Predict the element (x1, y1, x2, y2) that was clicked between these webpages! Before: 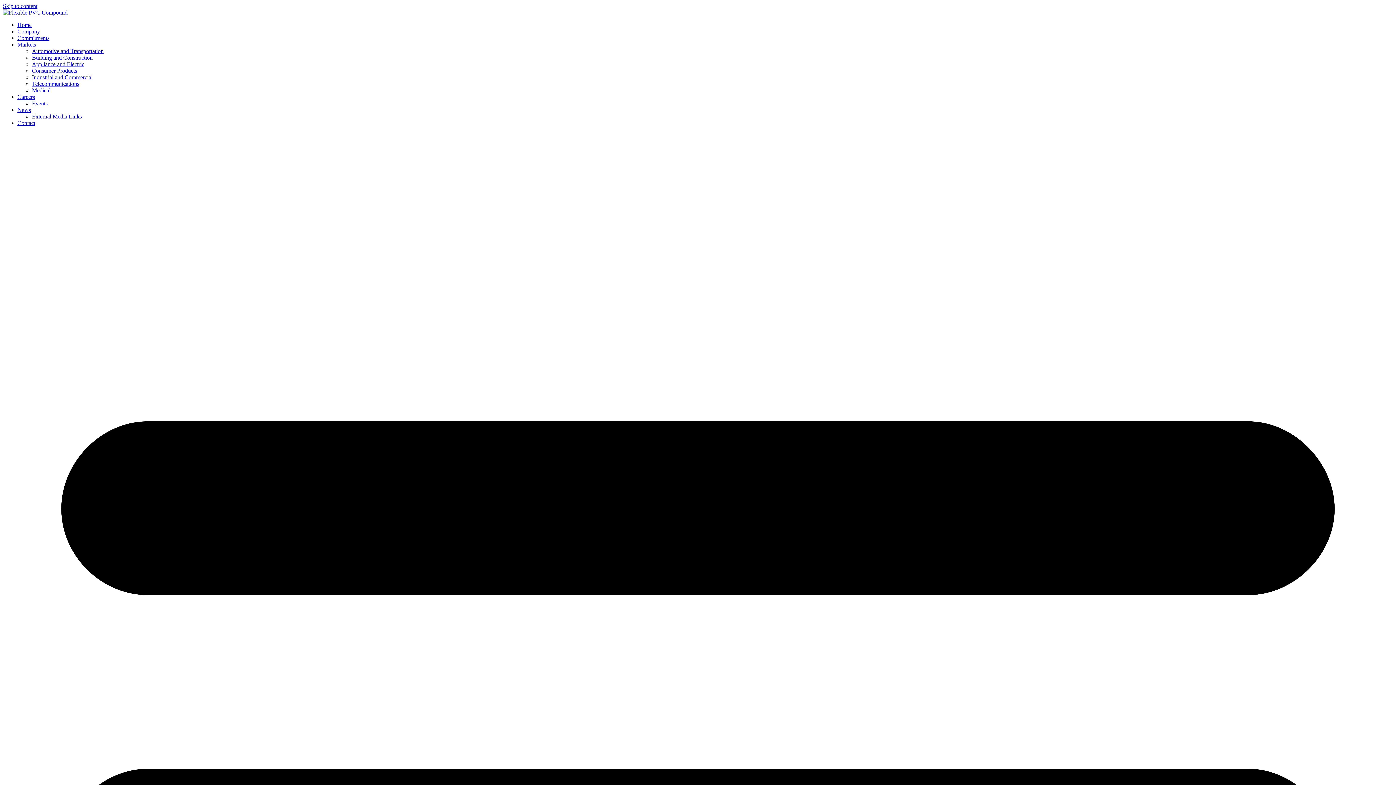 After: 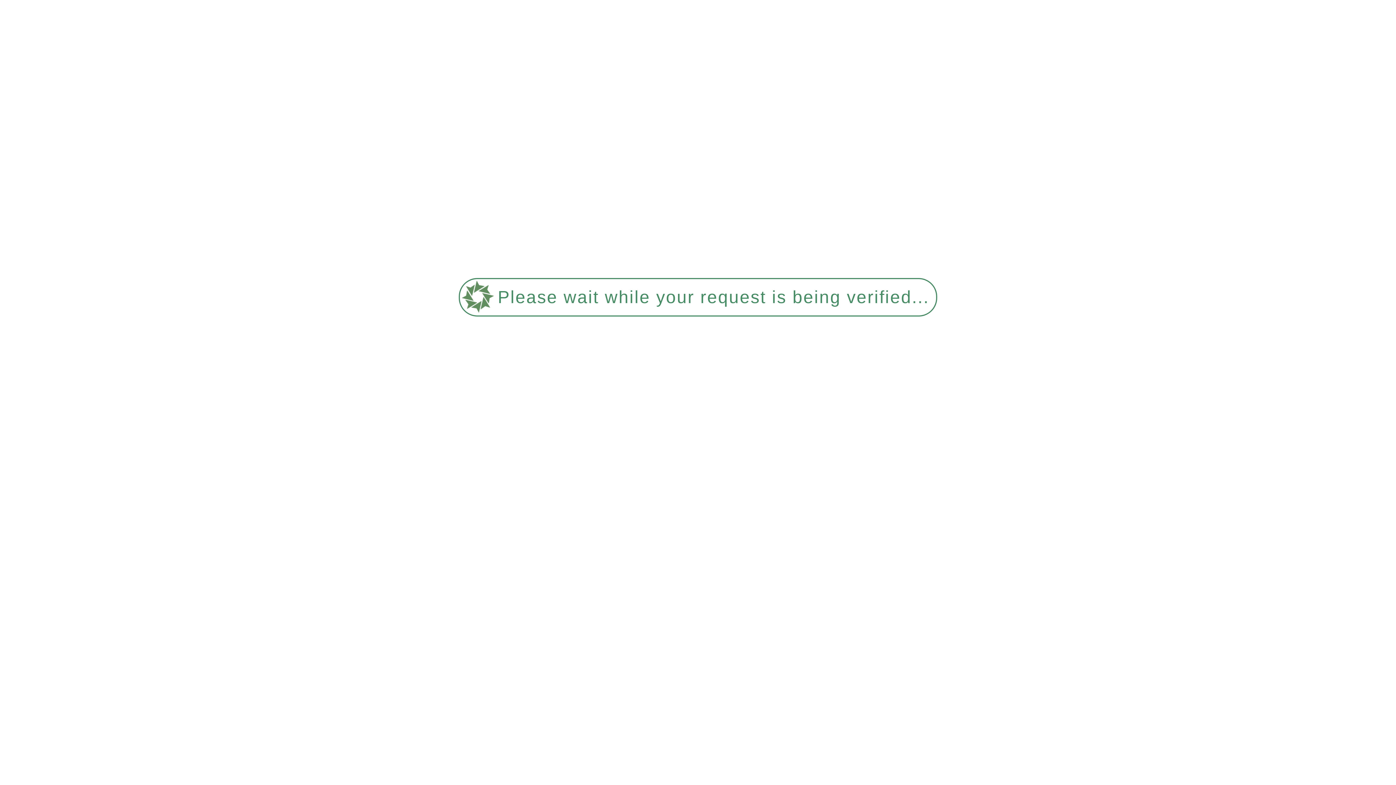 Action: label: Automotive and Transportation bbox: (32, 48, 103, 54)